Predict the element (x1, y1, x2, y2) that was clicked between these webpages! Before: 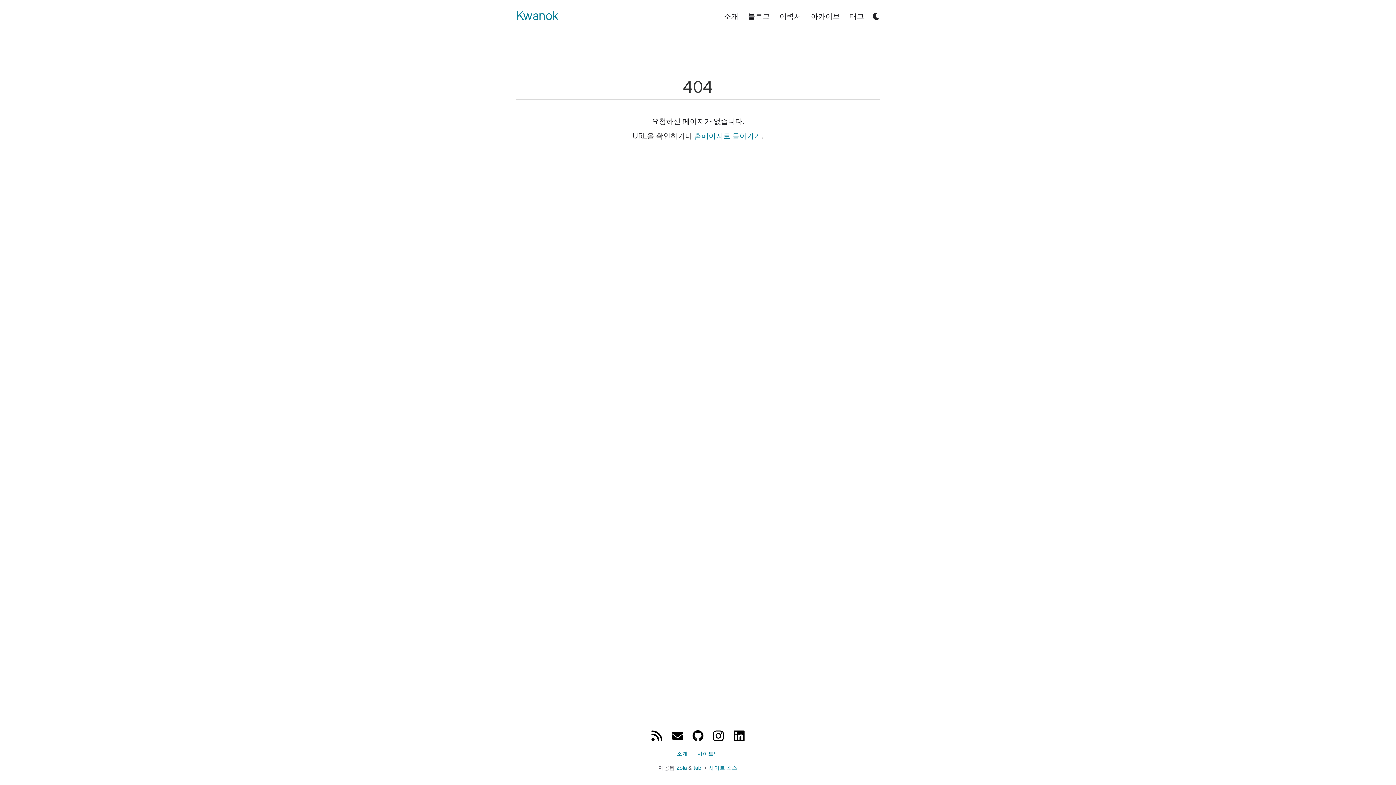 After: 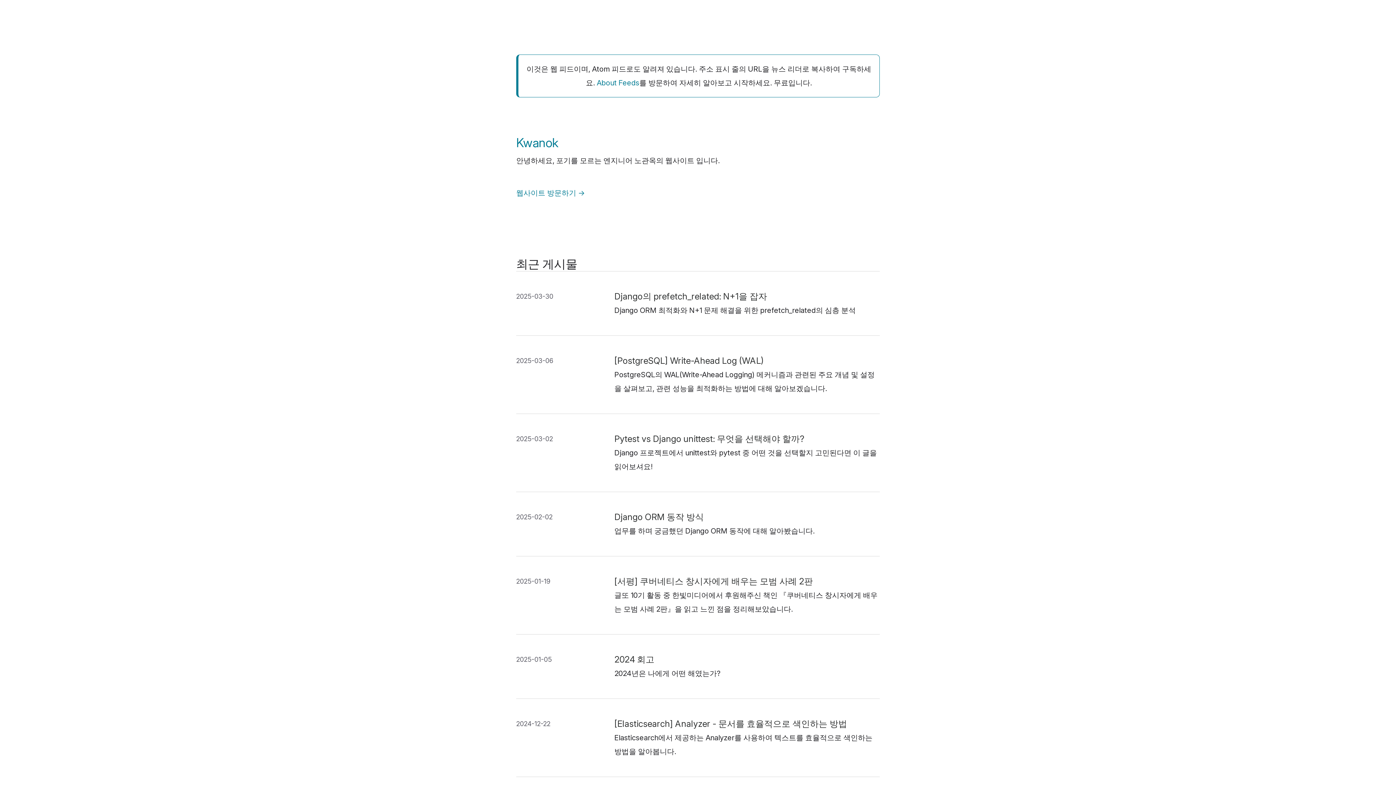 Action: bbox: (646, 725, 667, 747)